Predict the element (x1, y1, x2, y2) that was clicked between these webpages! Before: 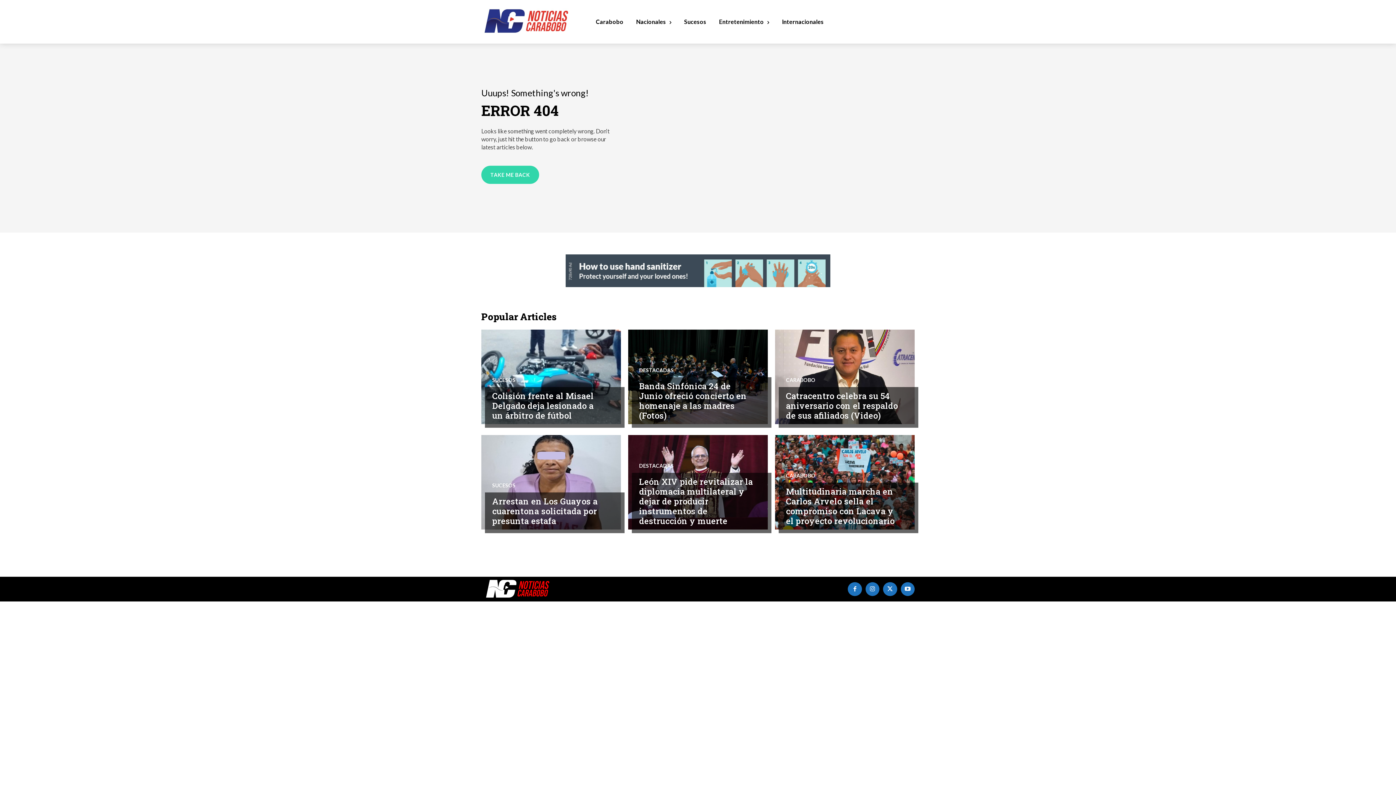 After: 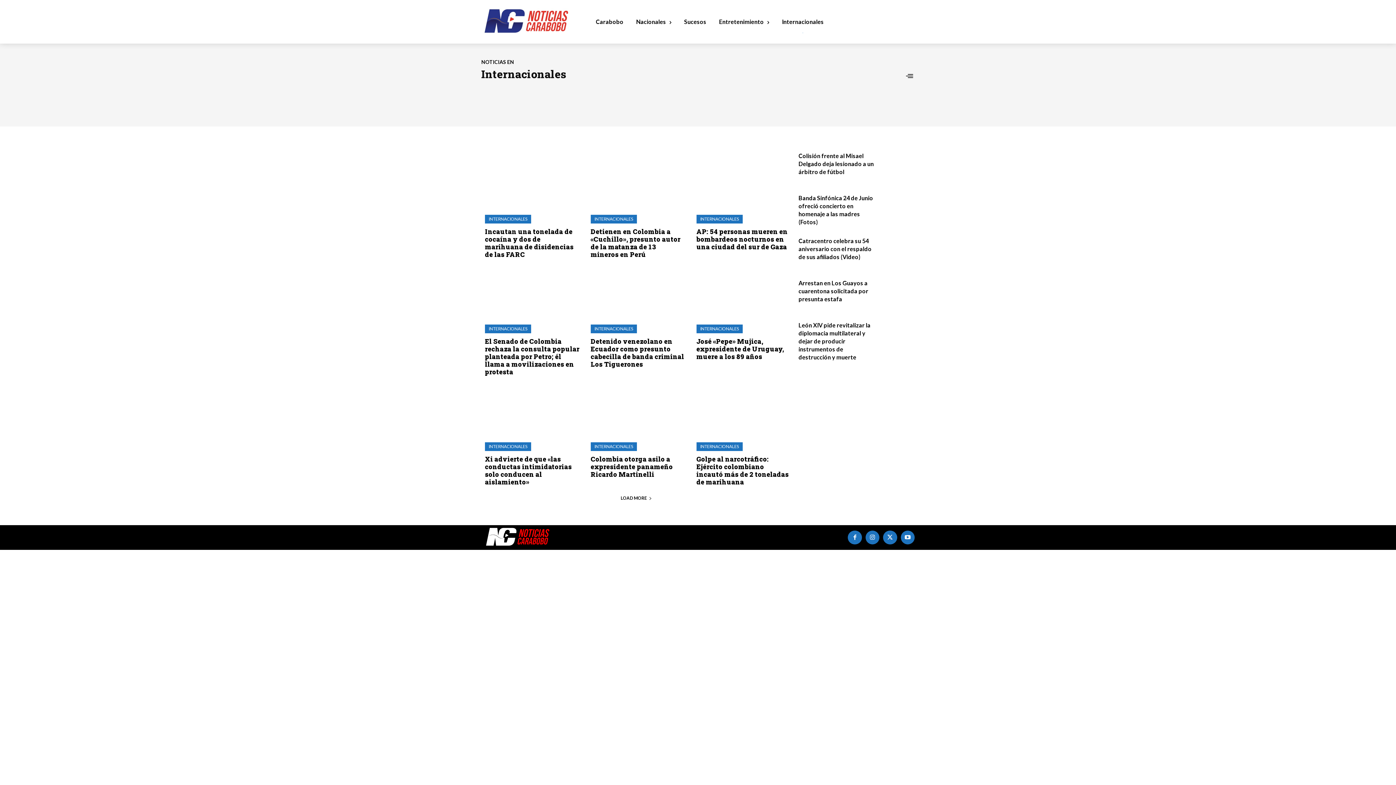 Action: bbox: (780, 7, 825, 36) label: Internacionales